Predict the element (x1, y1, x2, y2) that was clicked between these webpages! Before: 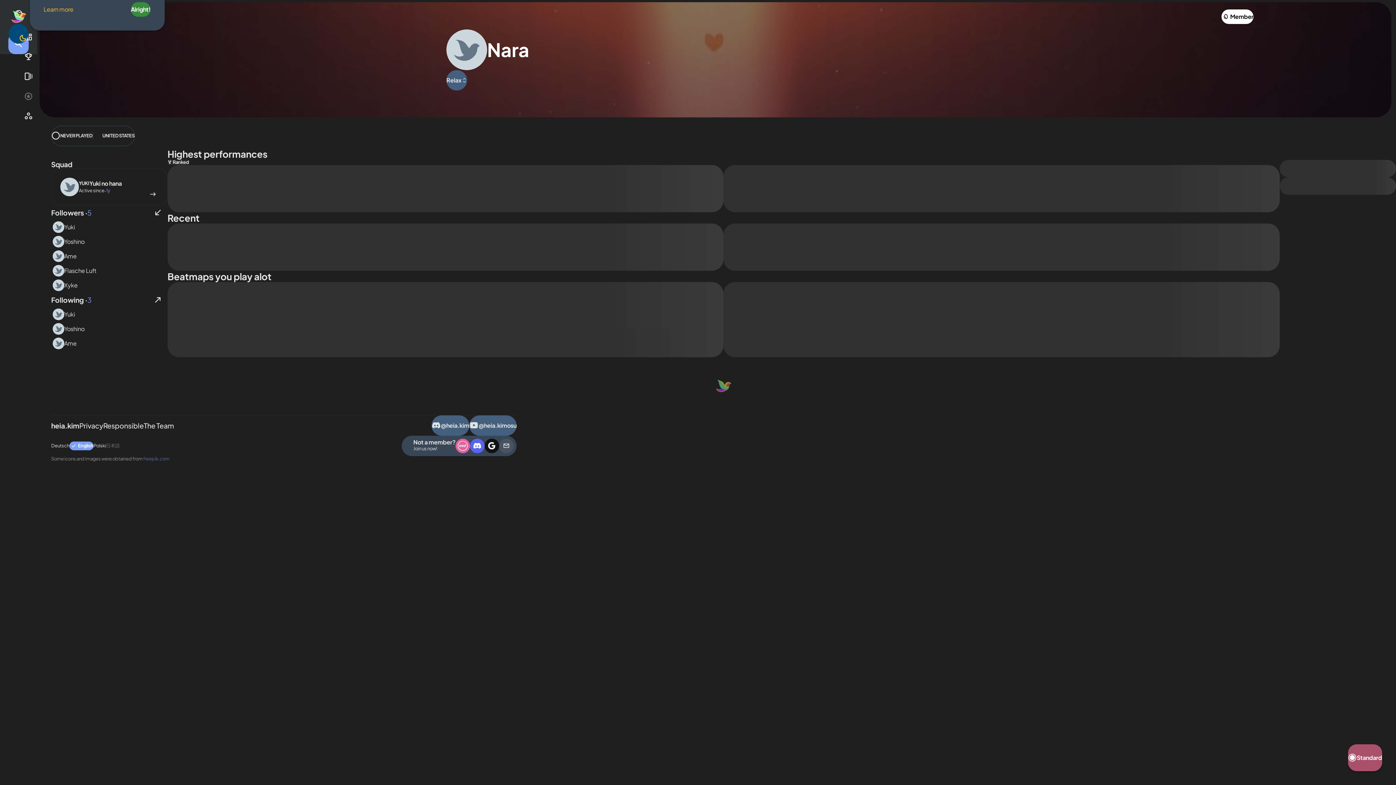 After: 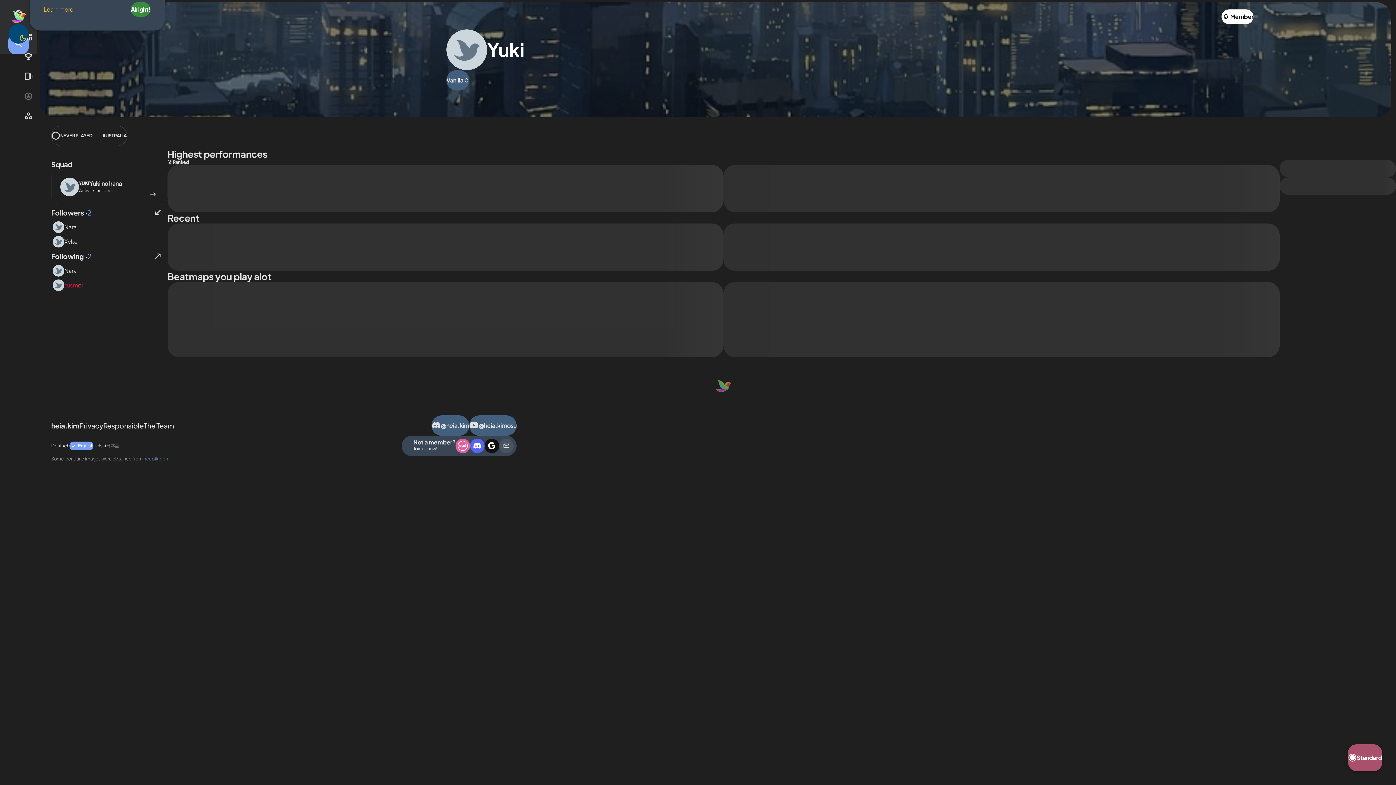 Action: bbox: (51, 307, 167, 321) label: Yuki